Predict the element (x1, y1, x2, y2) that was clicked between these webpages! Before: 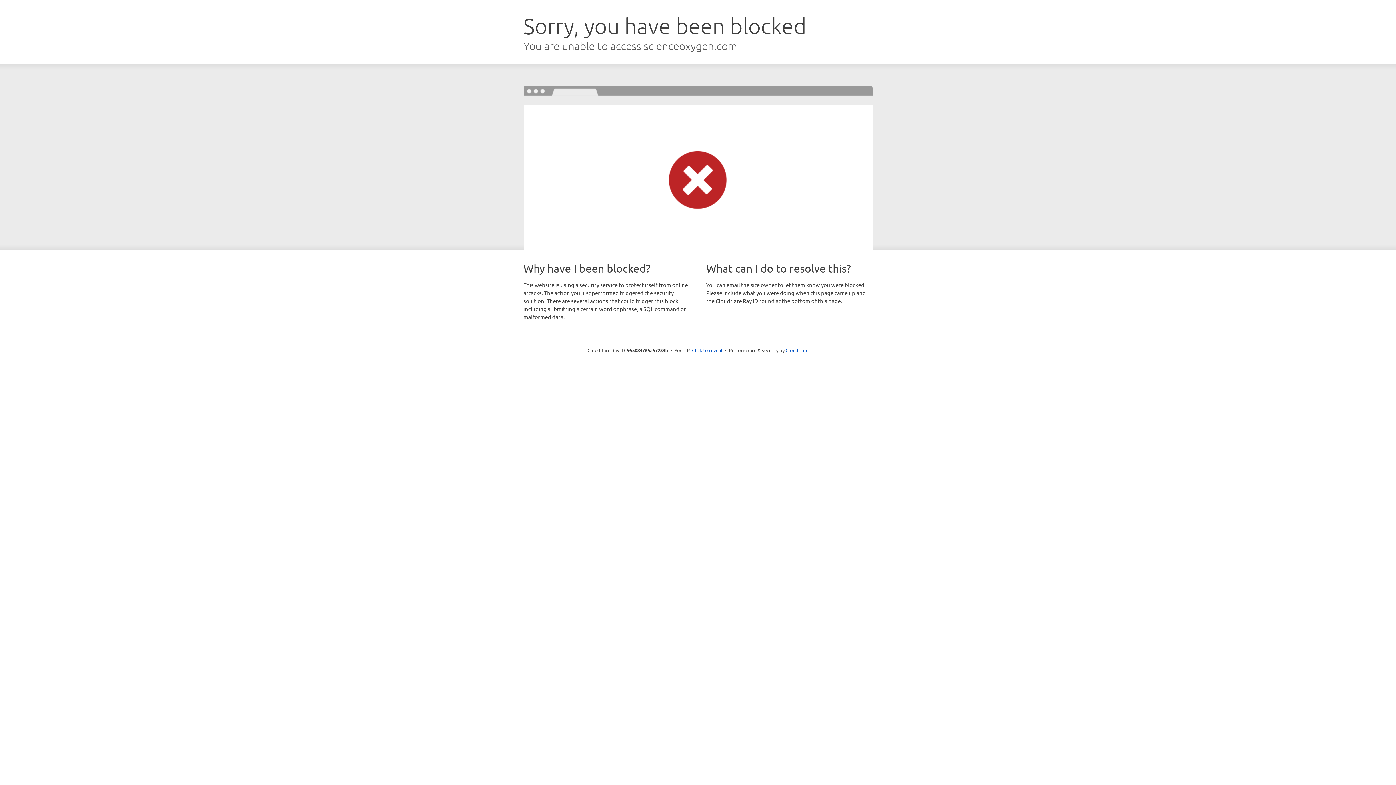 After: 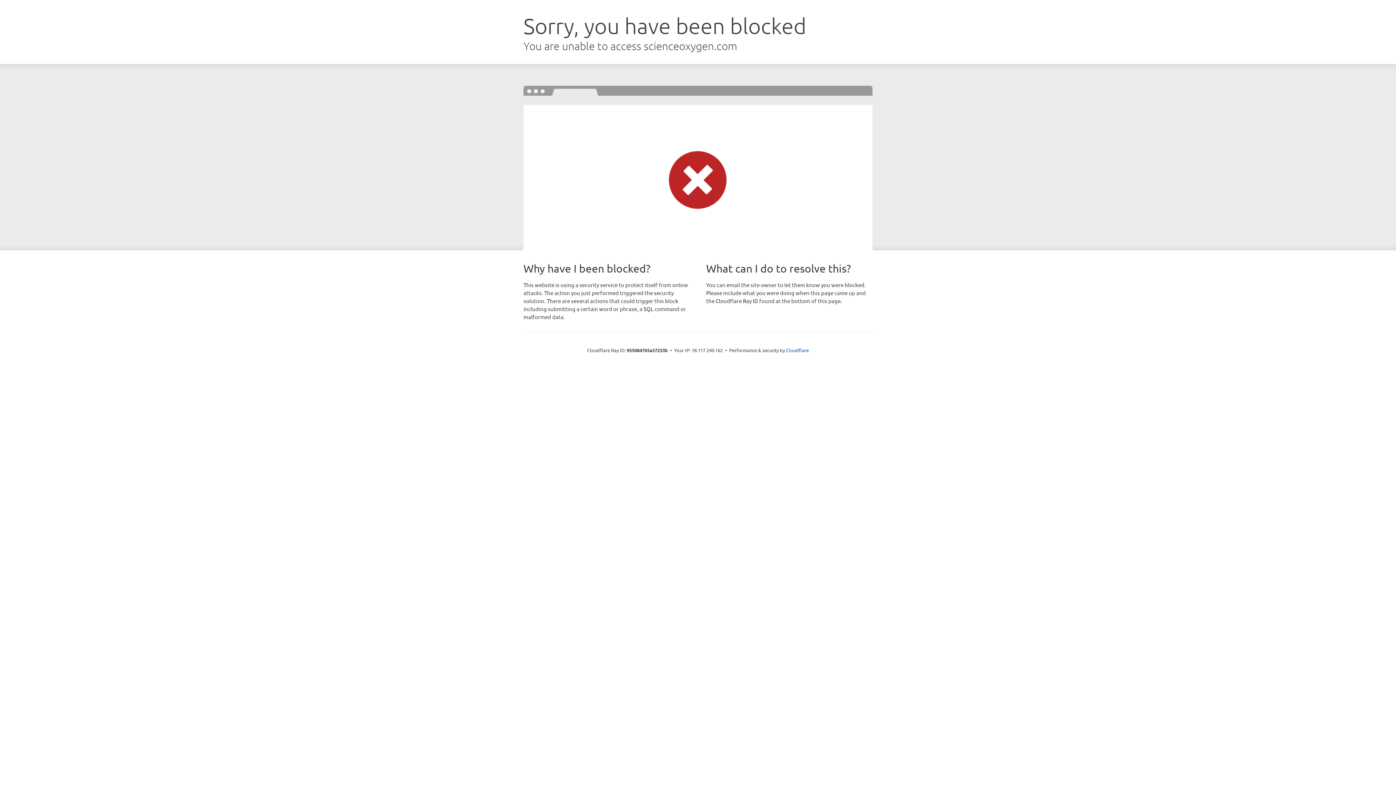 Action: bbox: (692, 346, 722, 353) label: Click to reveal